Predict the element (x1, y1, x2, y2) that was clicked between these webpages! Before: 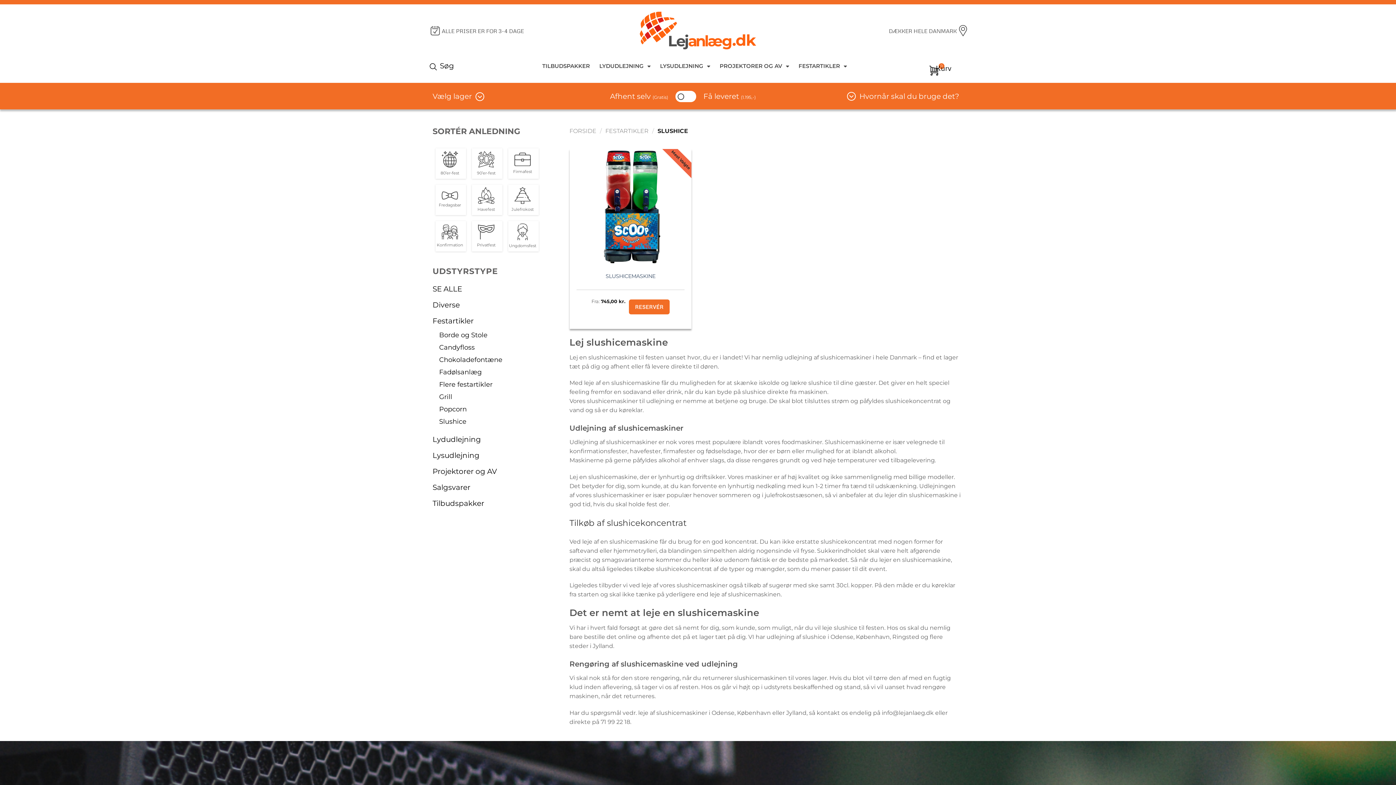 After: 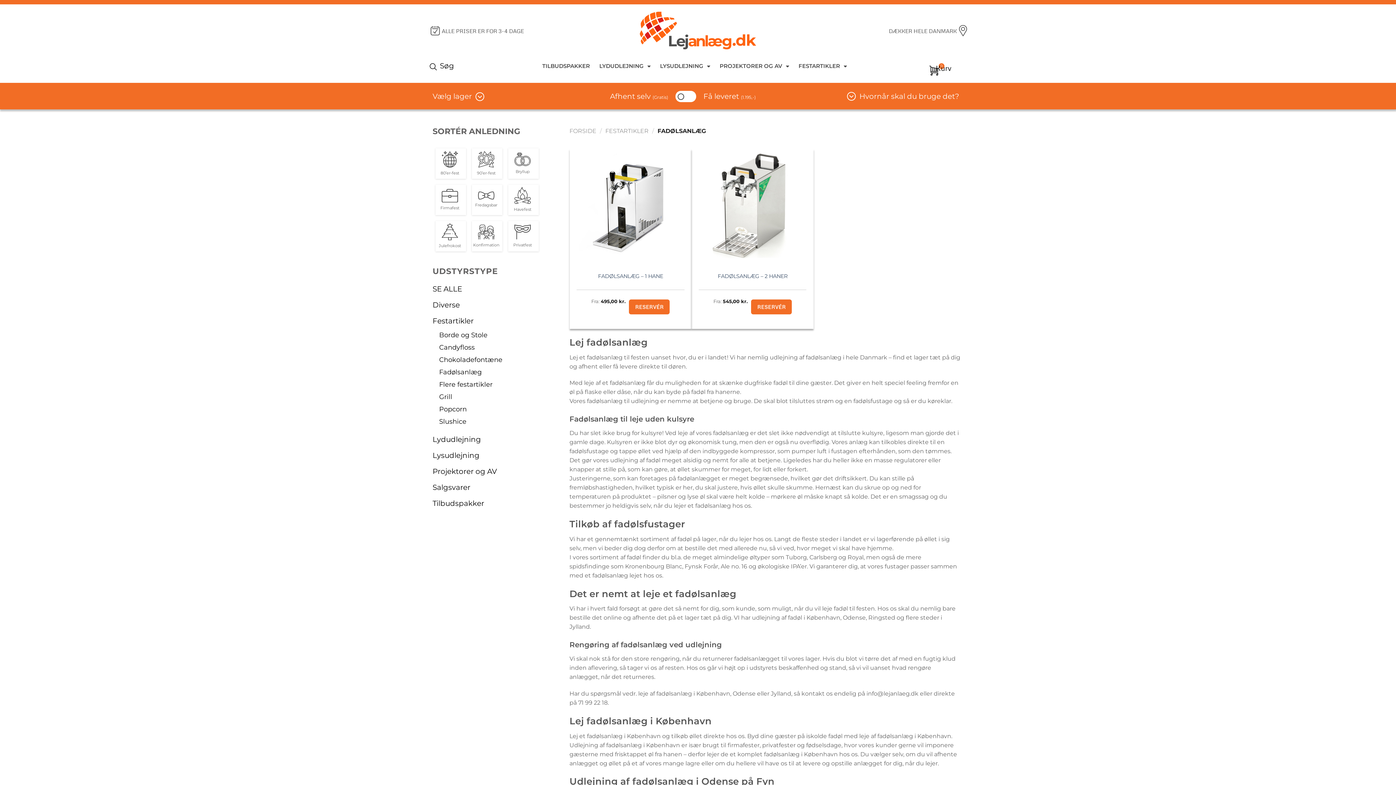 Action: bbox: (439, 366, 481, 378) label: Fadølsanlæg